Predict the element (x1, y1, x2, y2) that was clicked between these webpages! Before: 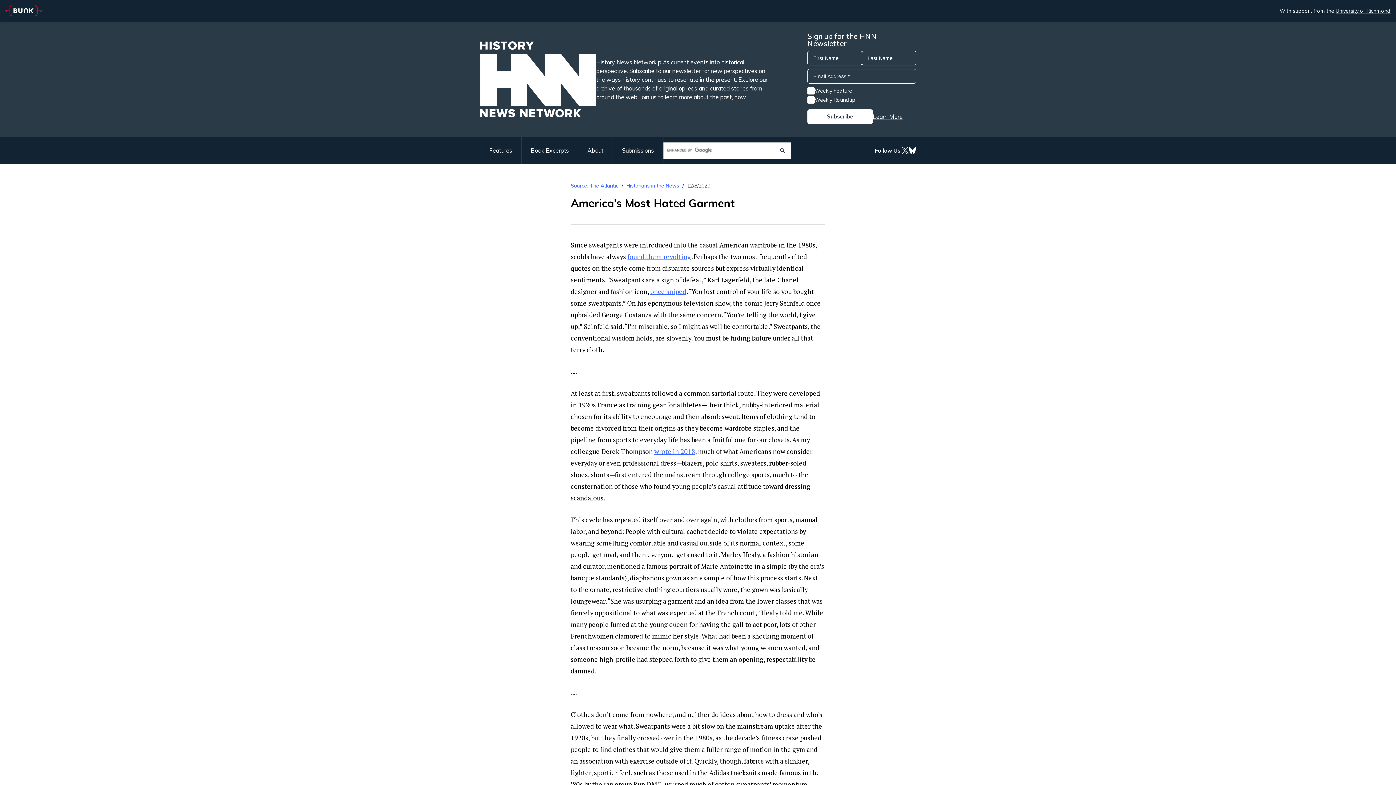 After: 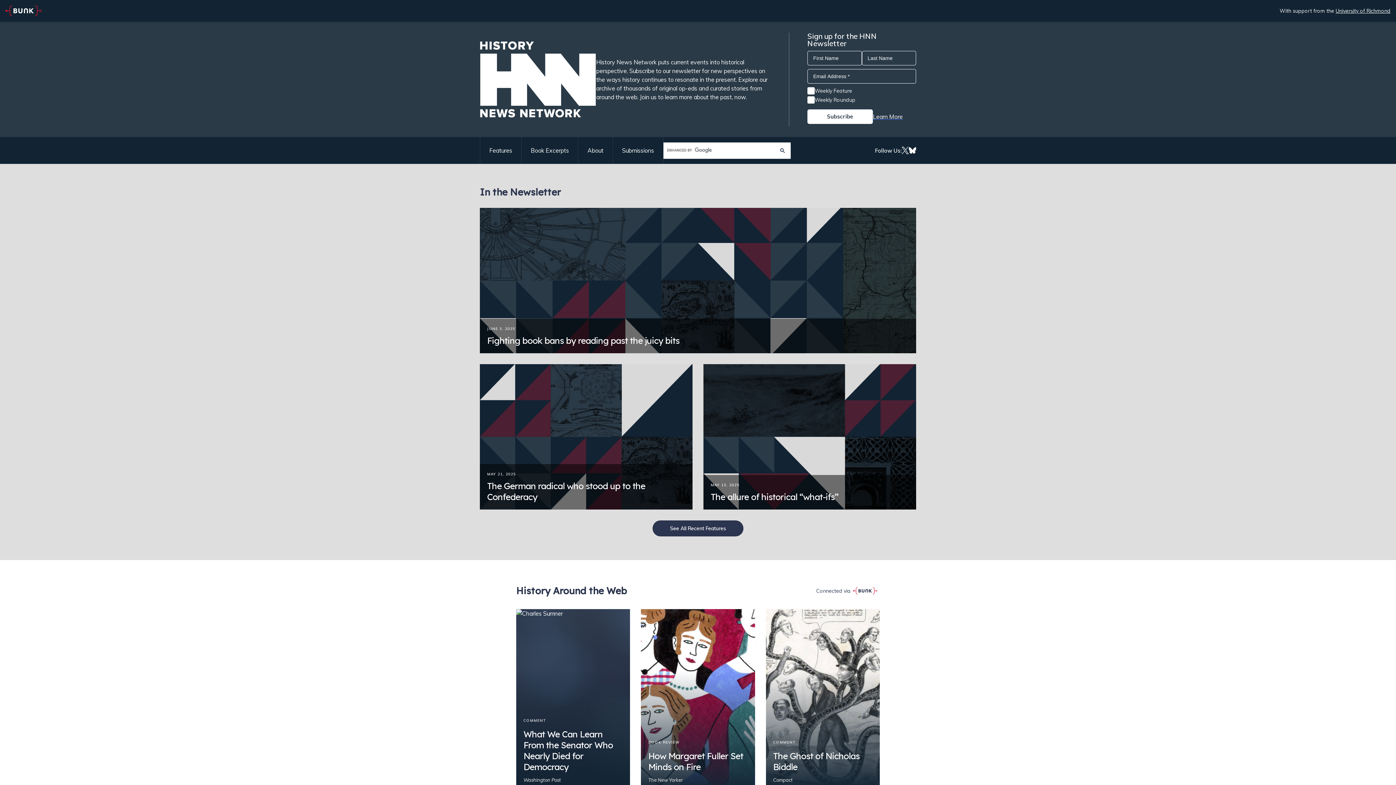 Action: bbox: (480, 41, 596, 117)